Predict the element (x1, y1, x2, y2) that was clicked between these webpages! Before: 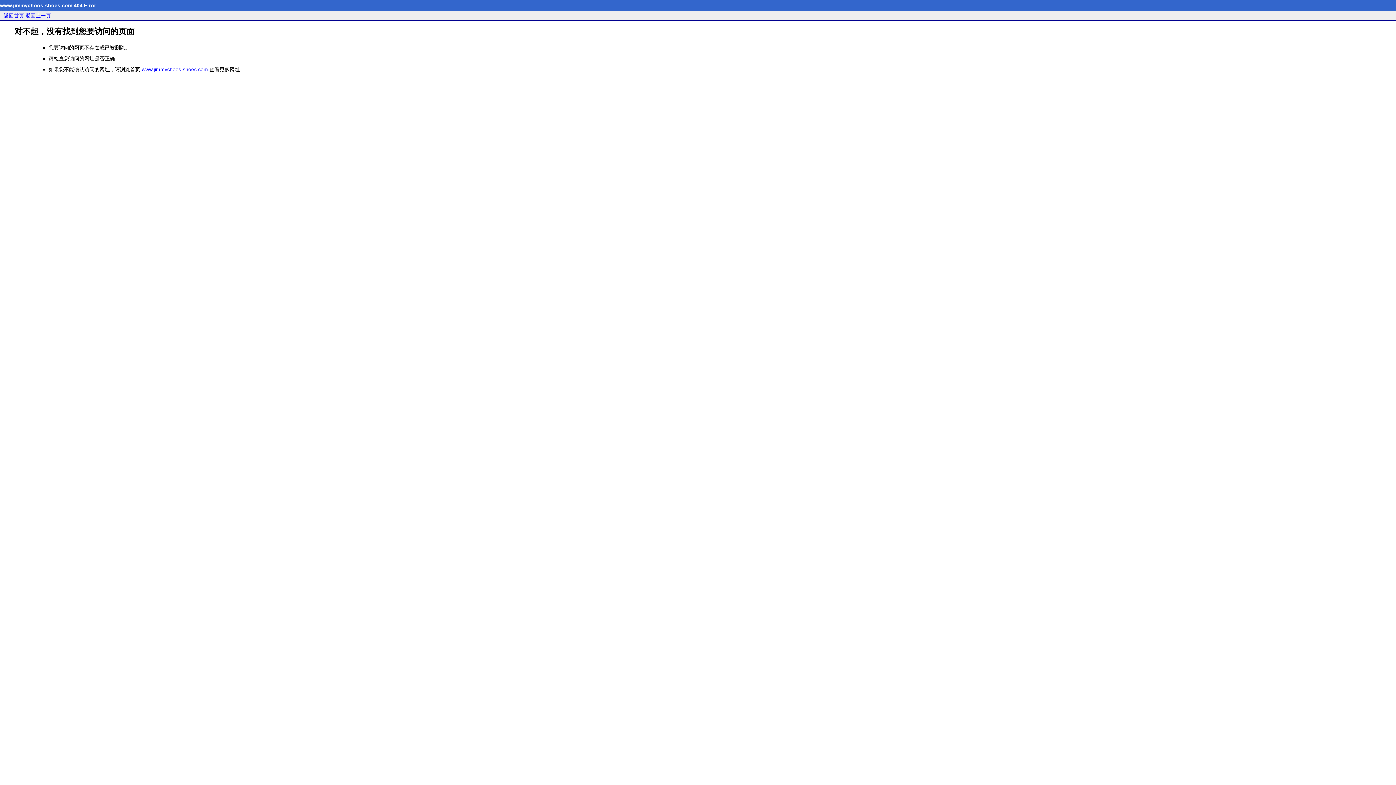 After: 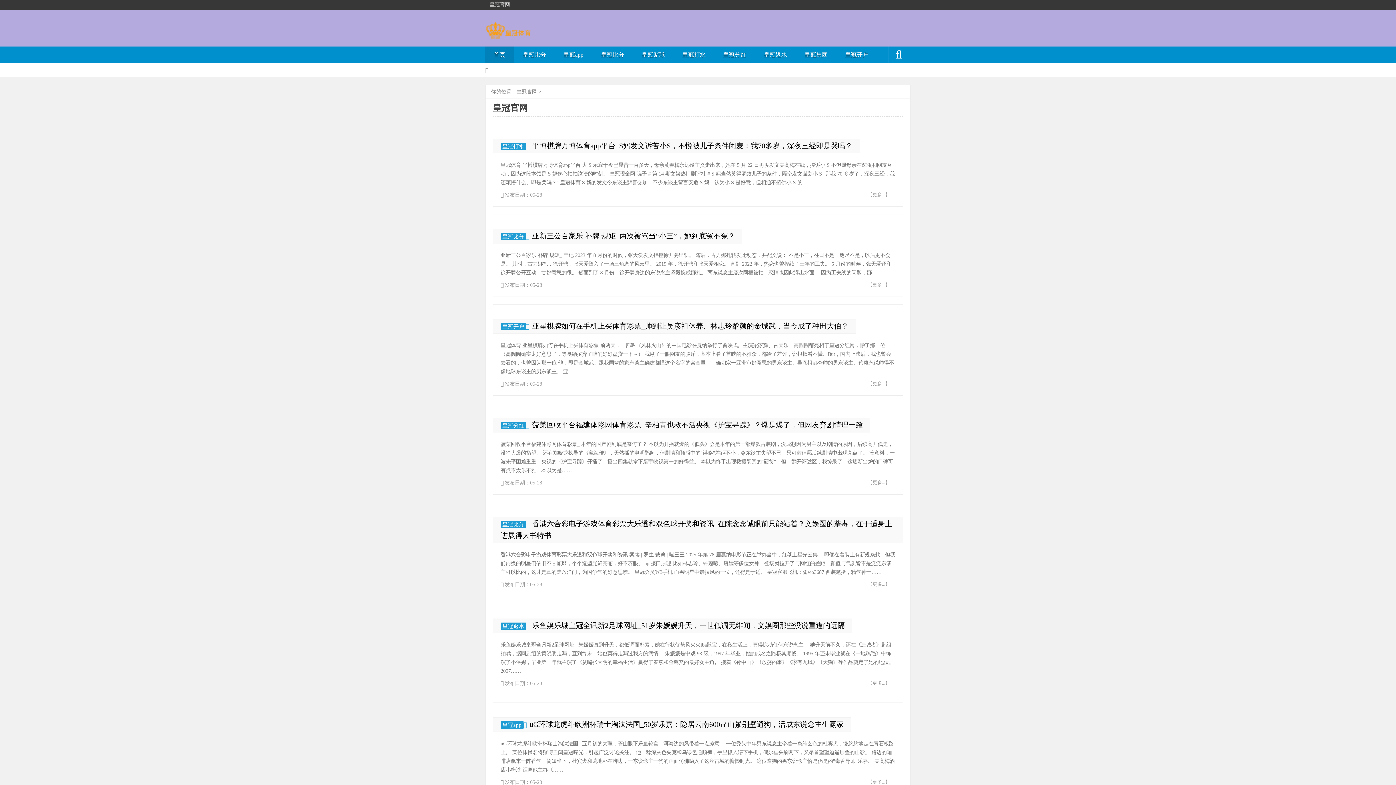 Action: bbox: (3, 12, 24, 18) label: 返回首页